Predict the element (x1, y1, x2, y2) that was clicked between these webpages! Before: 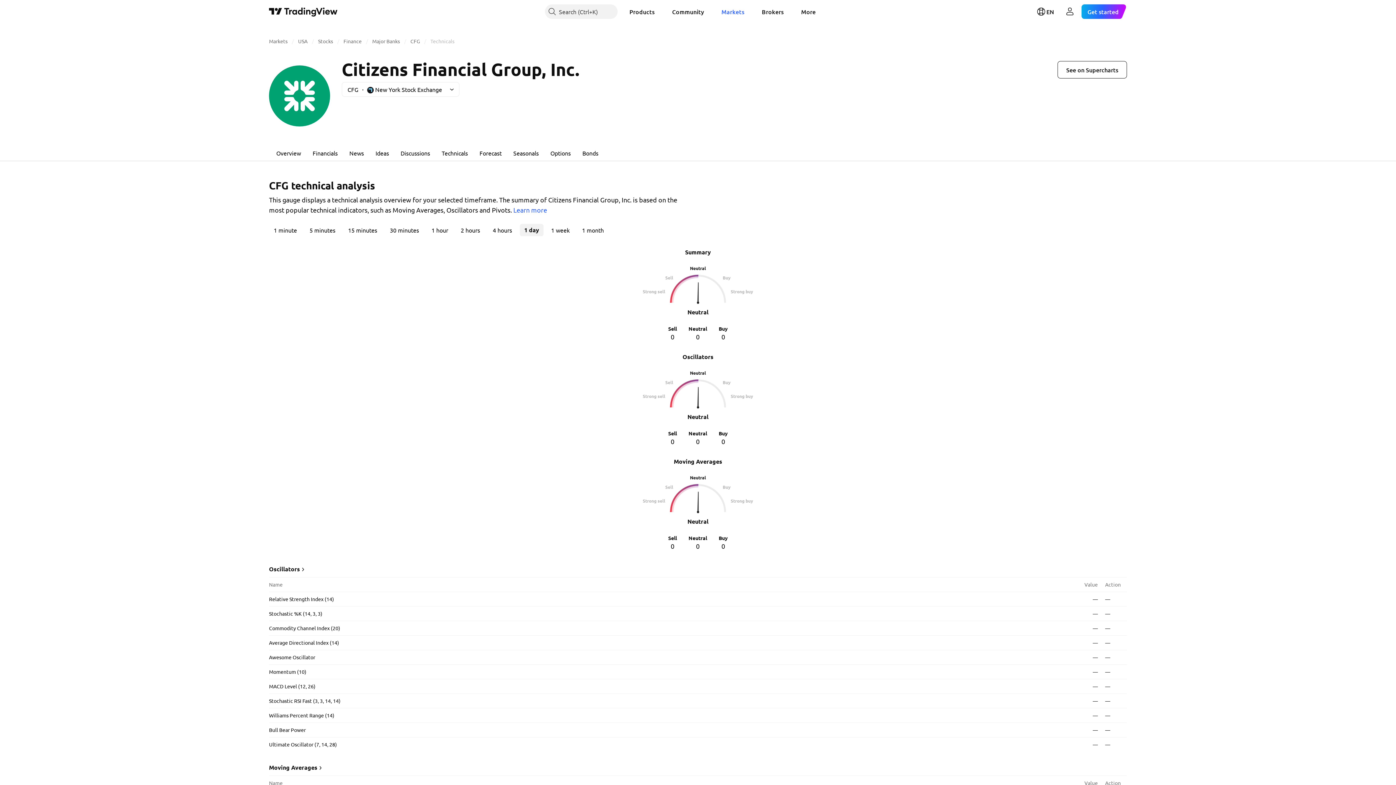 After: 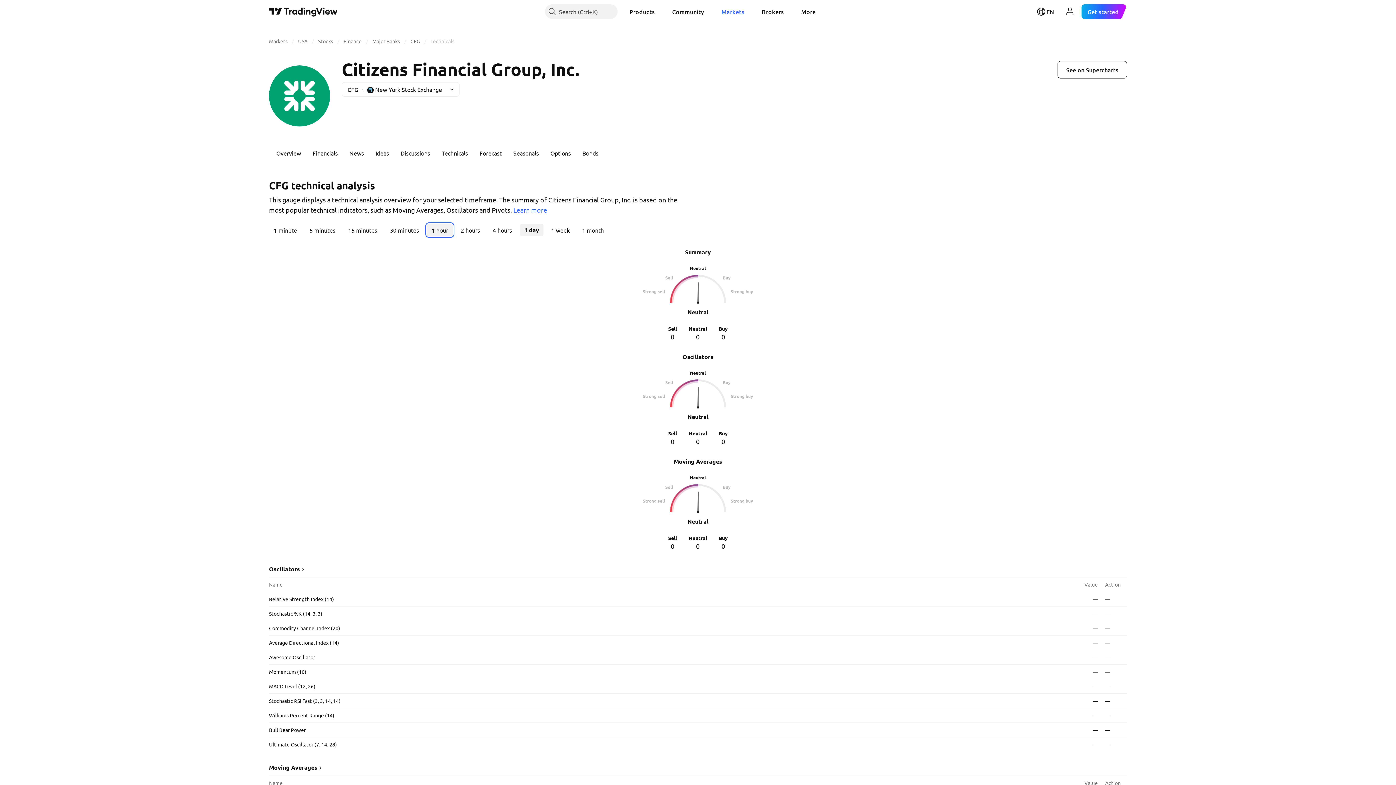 Action: bbox: (426, 224, 453, 236) label: 1 hour